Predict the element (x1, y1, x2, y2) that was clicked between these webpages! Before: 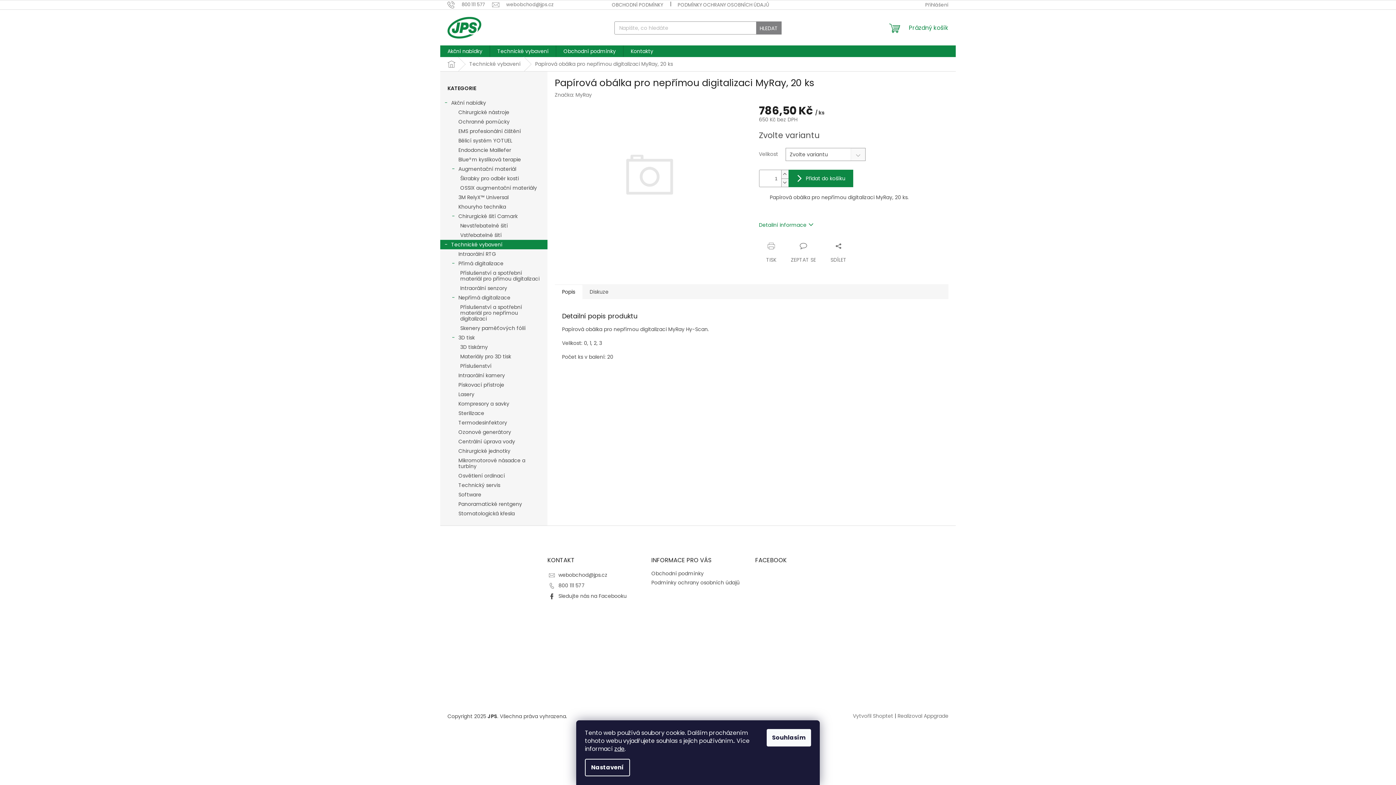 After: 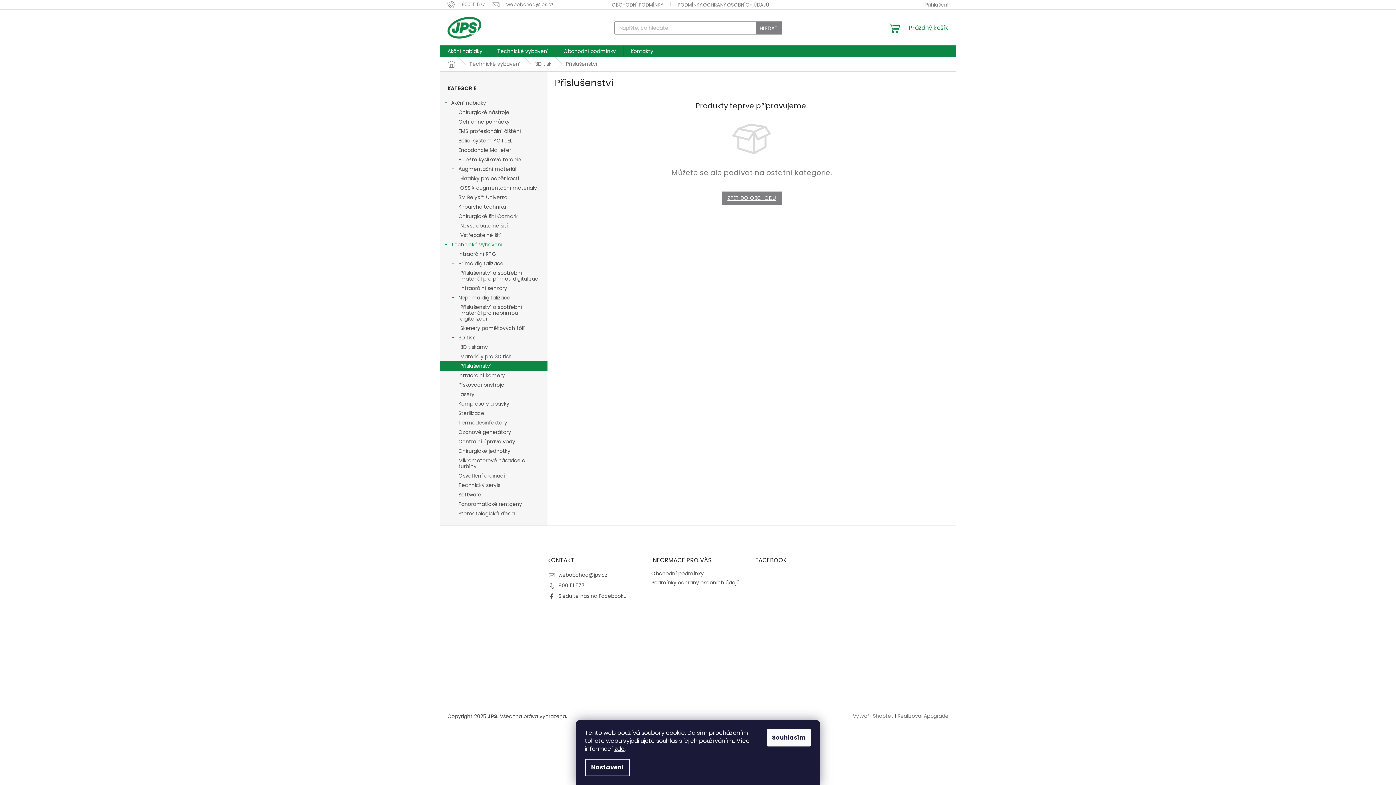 Action: label: Příslušenství bbox: (440, 361, 547, 370)